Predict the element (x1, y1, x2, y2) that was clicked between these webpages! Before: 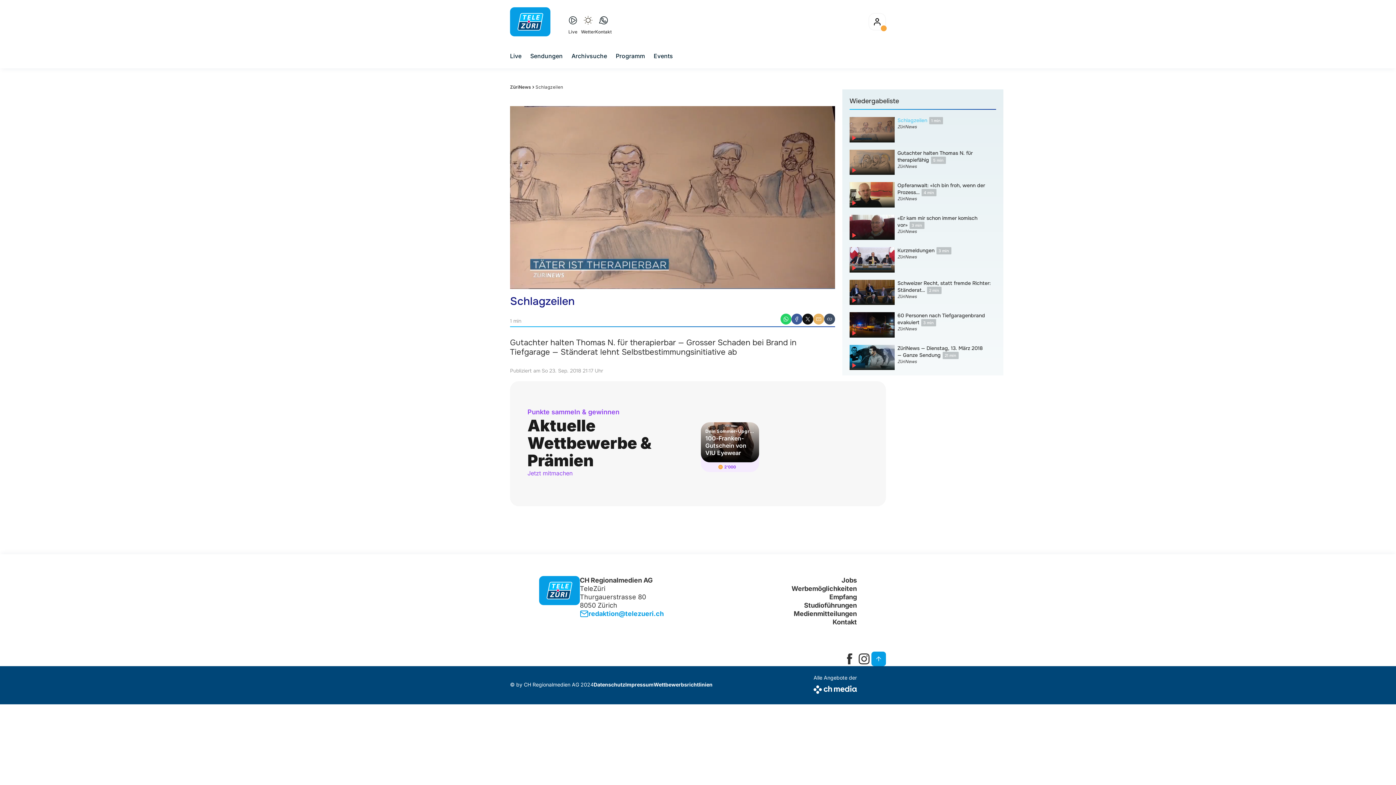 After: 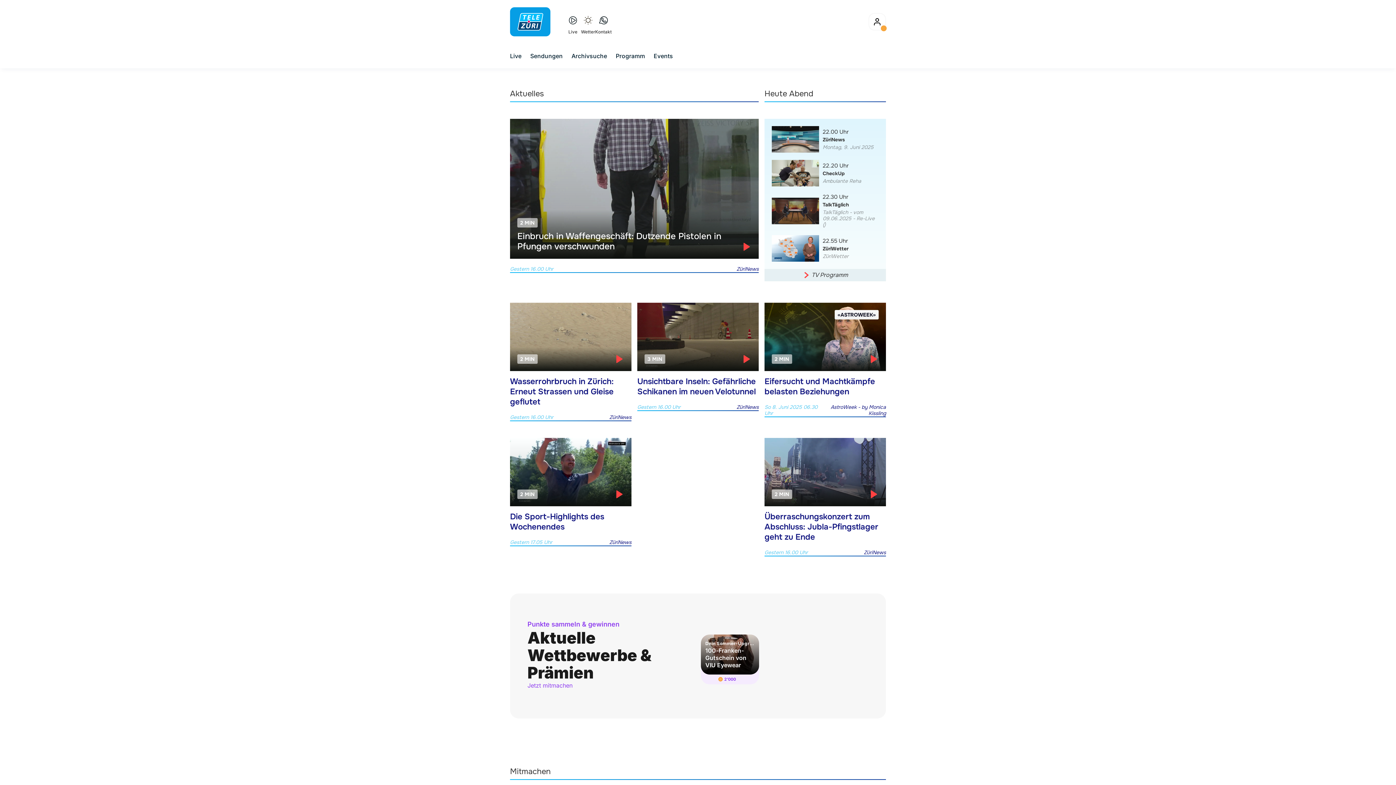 Action: bbox: (544, 582, 574, 599) label: zur Startseite